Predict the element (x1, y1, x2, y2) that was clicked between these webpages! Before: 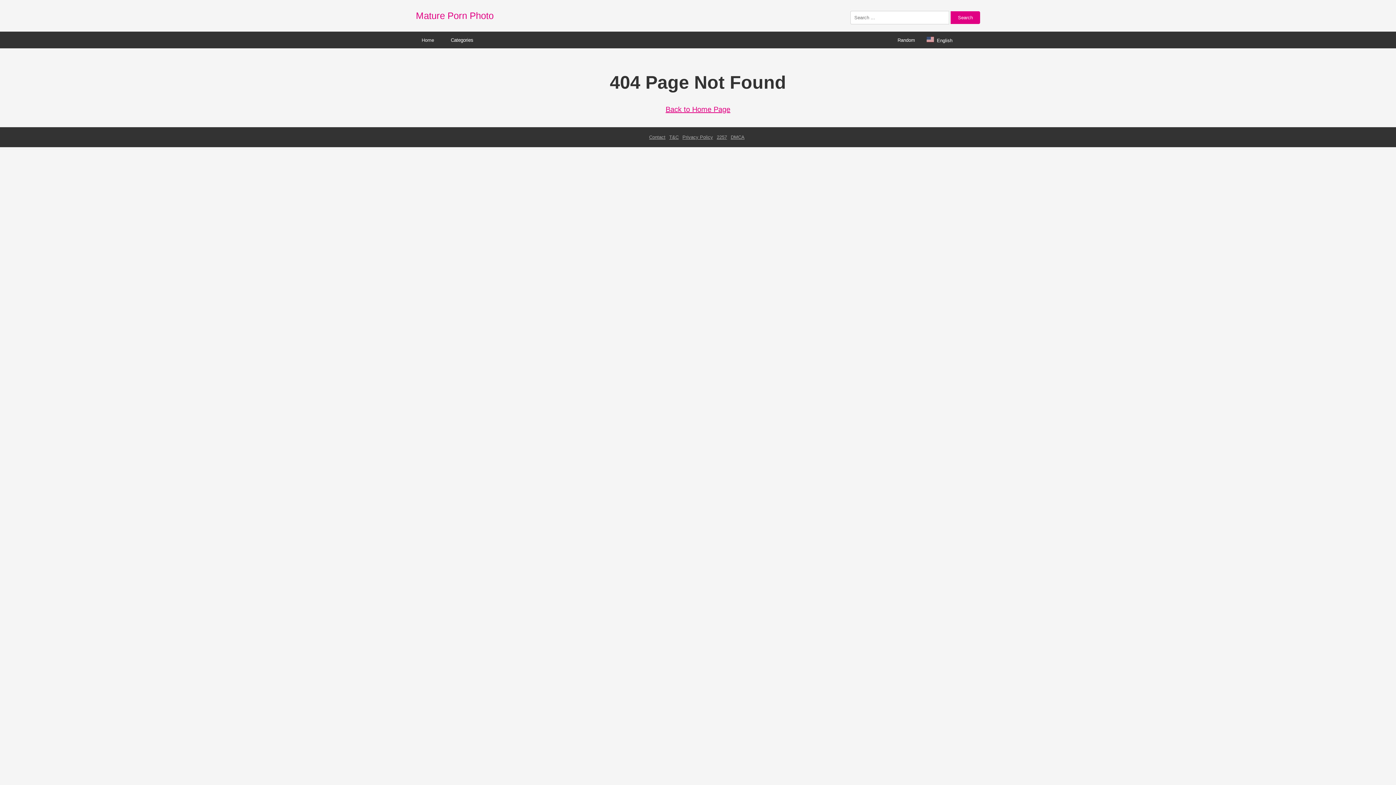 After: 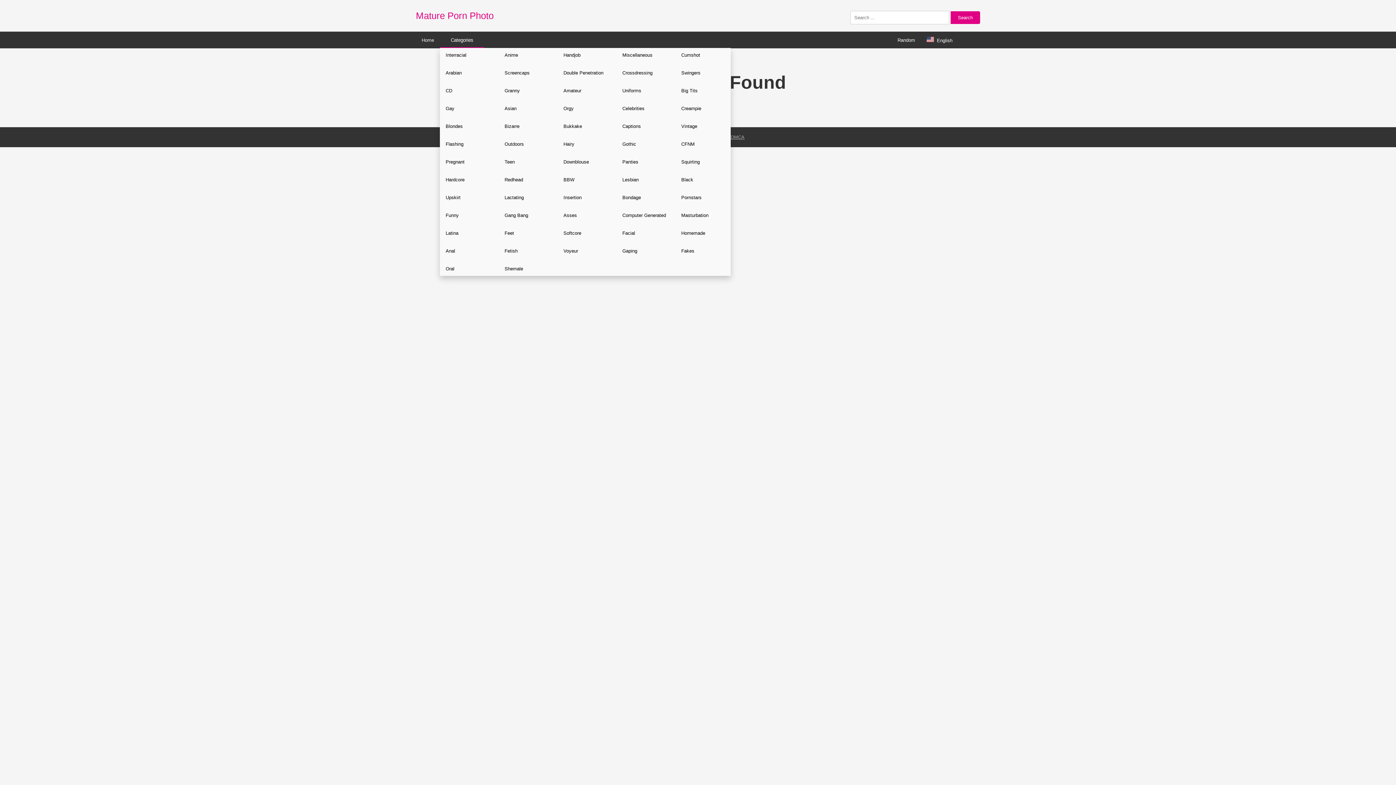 Action: bbox: (440, 32, 484, 47) label: Categories